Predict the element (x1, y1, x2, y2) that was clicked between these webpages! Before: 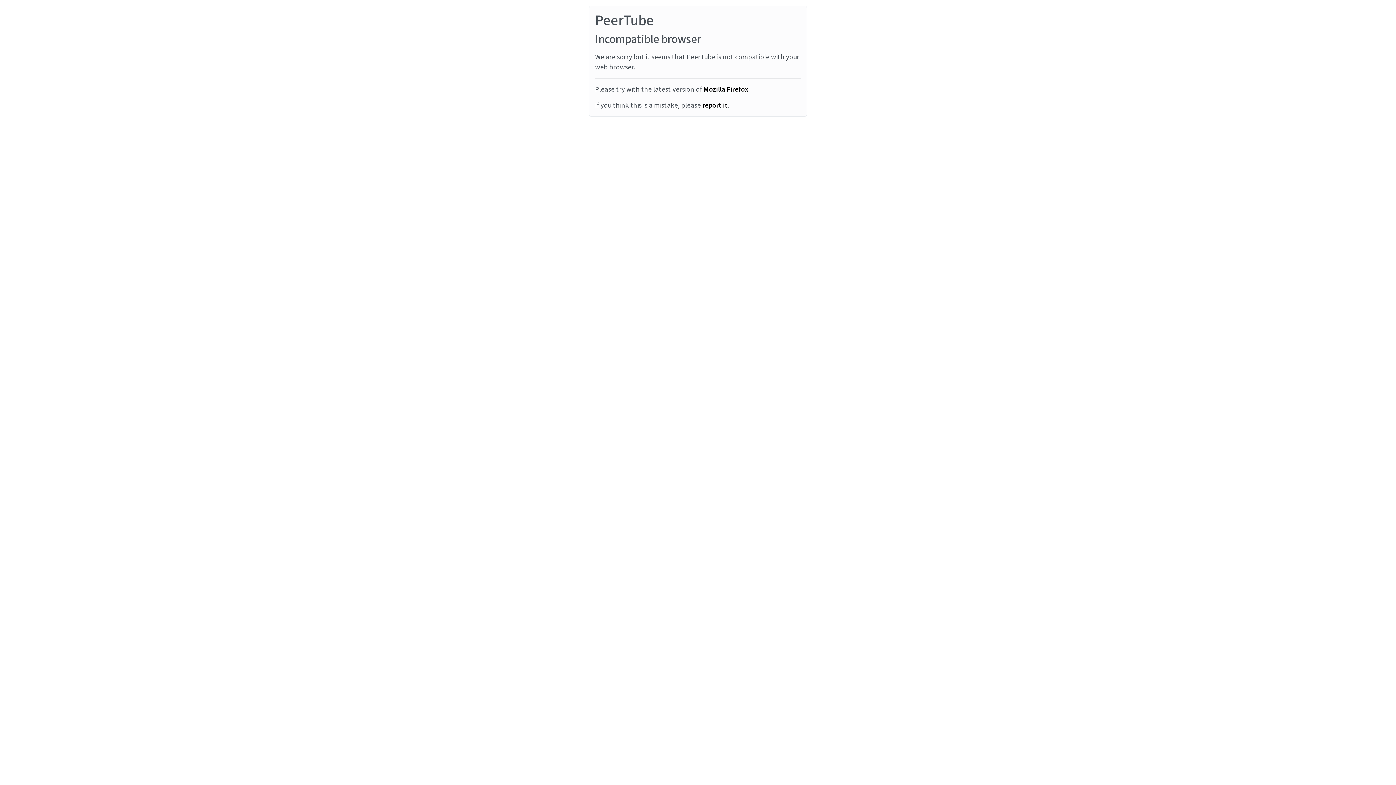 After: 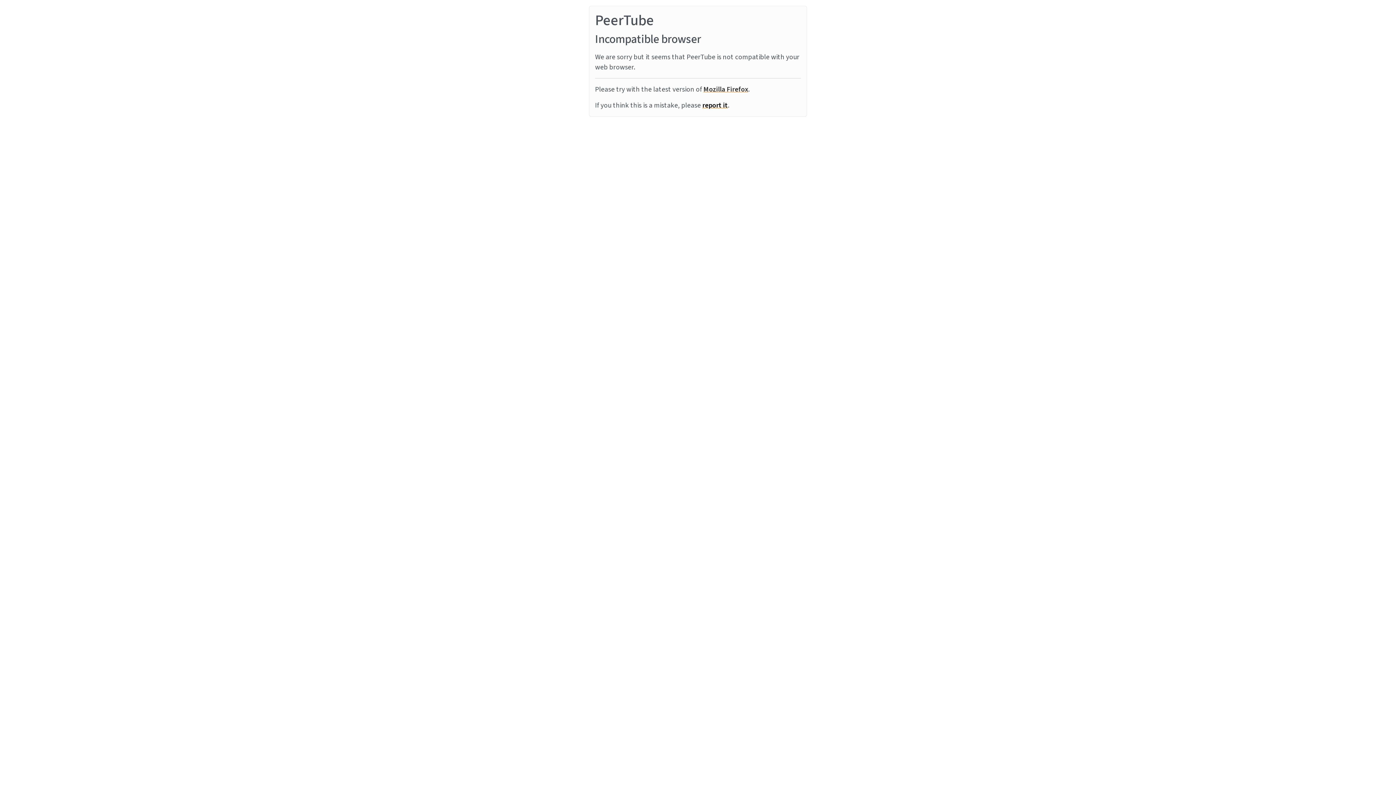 Action: label: Mozilla Firefox bbox: (703, 84, 748, 94)